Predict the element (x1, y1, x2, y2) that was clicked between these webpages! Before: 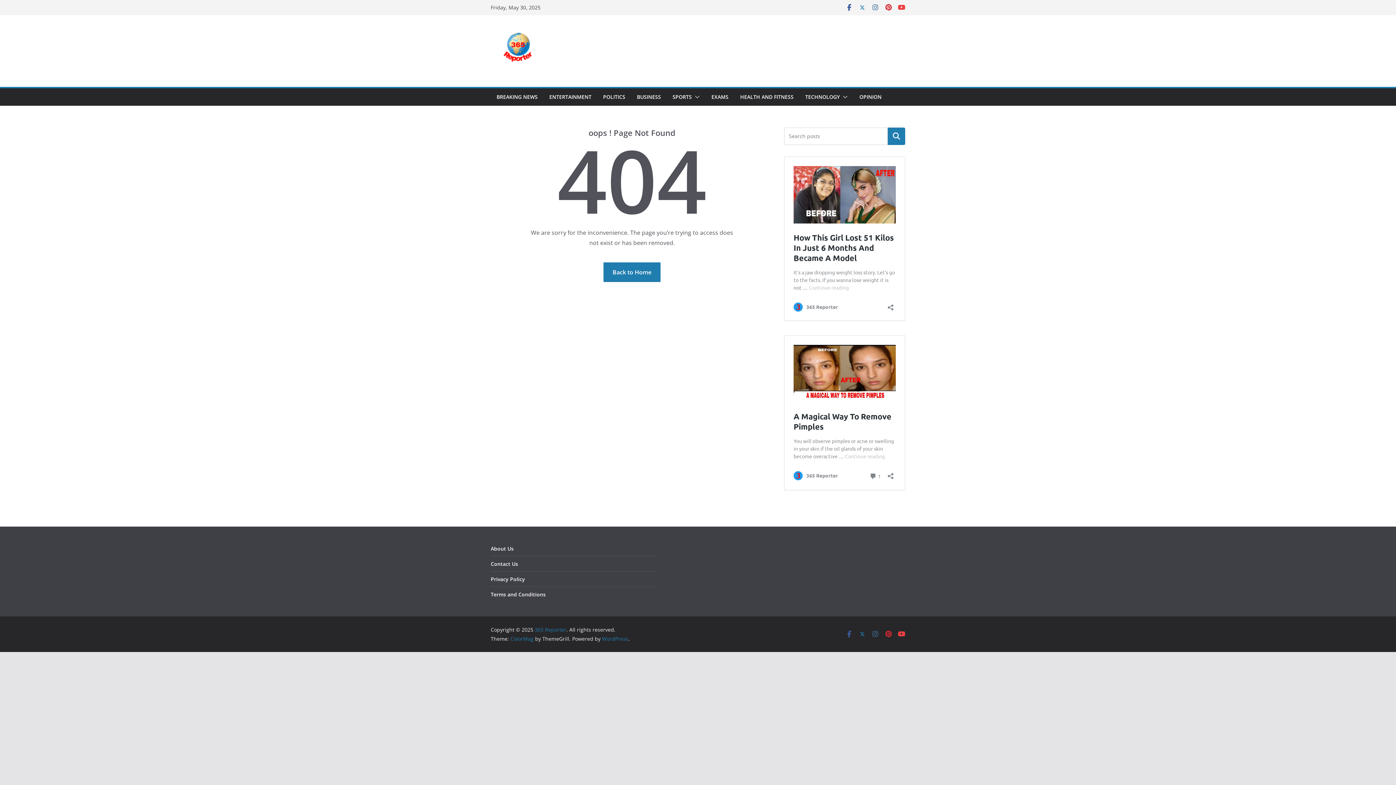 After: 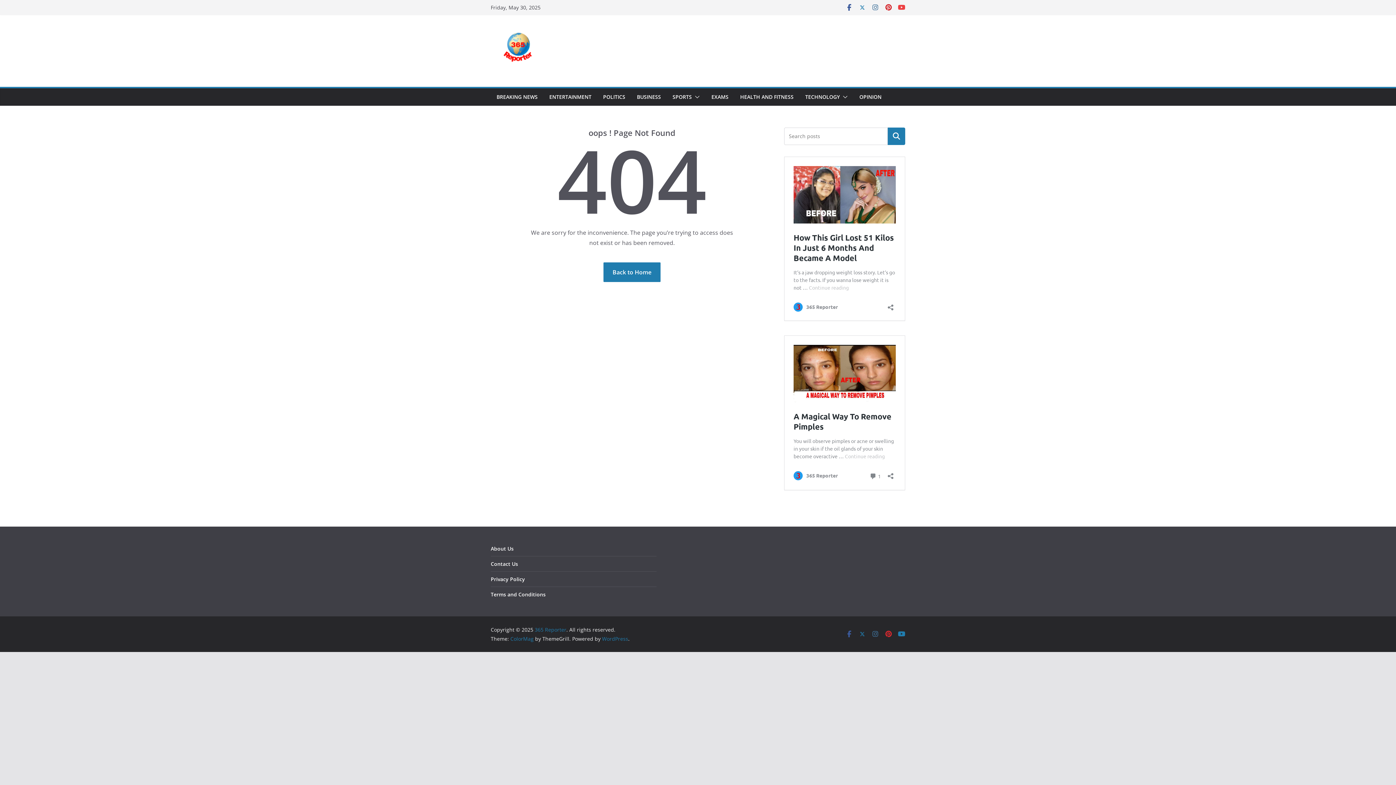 Action: bbox: (898, 630, 905, 638)